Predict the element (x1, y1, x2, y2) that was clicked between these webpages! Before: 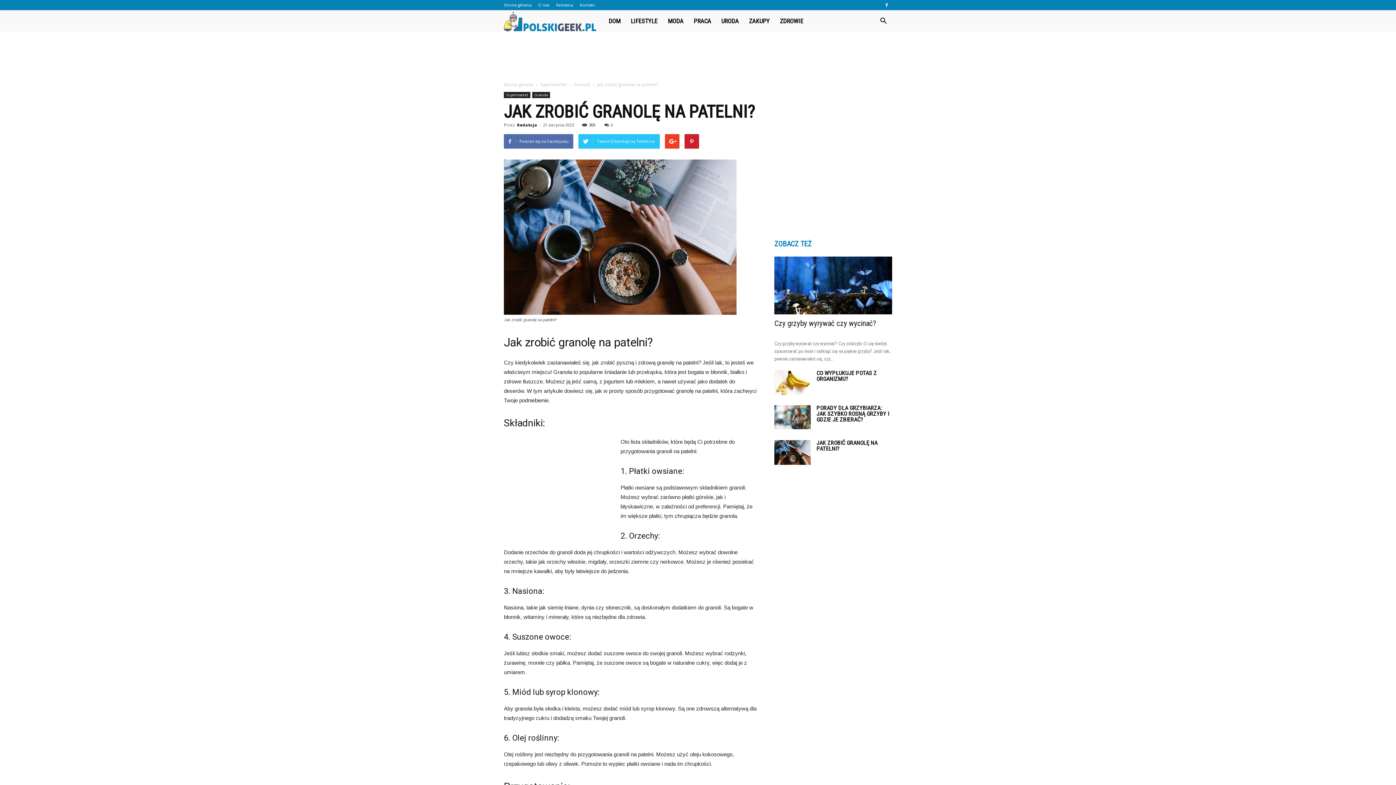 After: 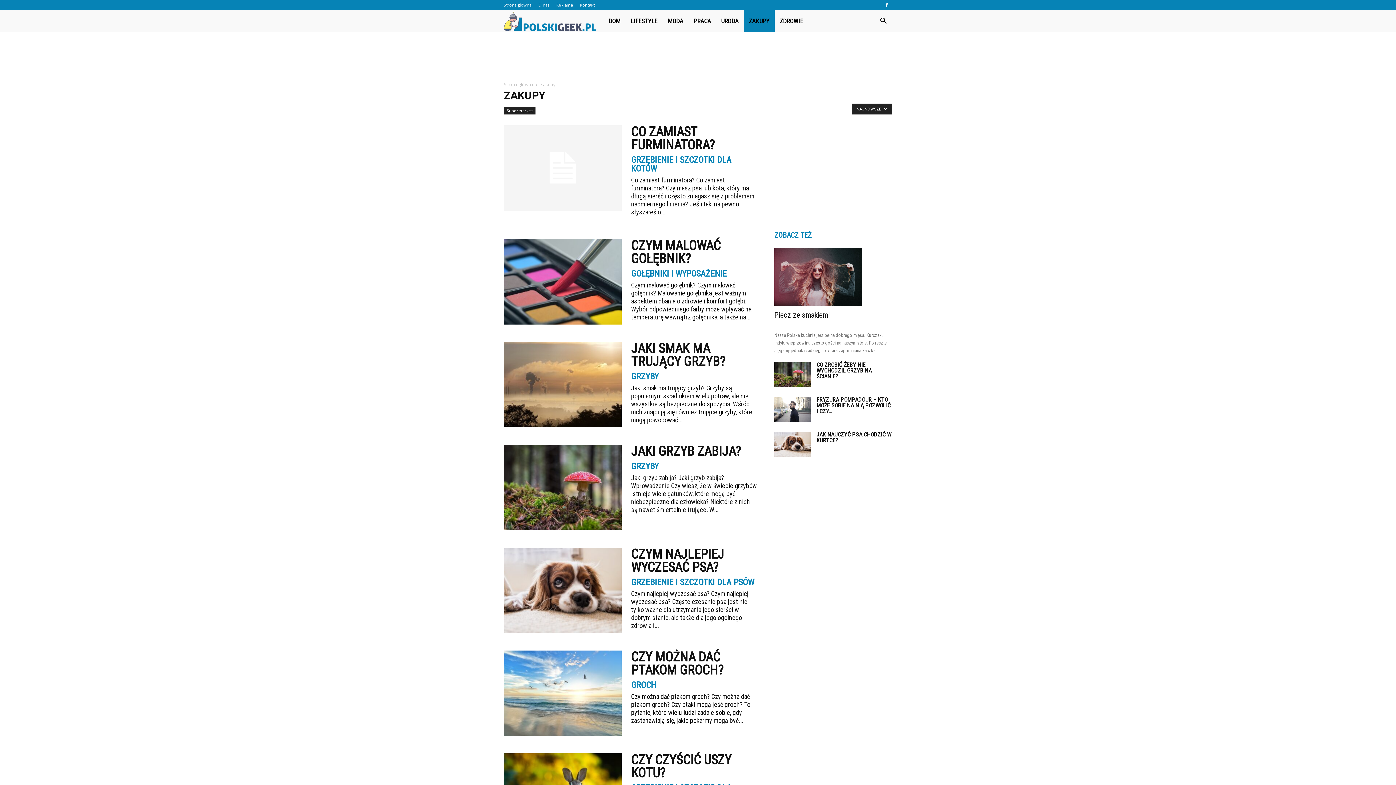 Action: label: ZAKUPY bbox: (743, 10, 774, 32)